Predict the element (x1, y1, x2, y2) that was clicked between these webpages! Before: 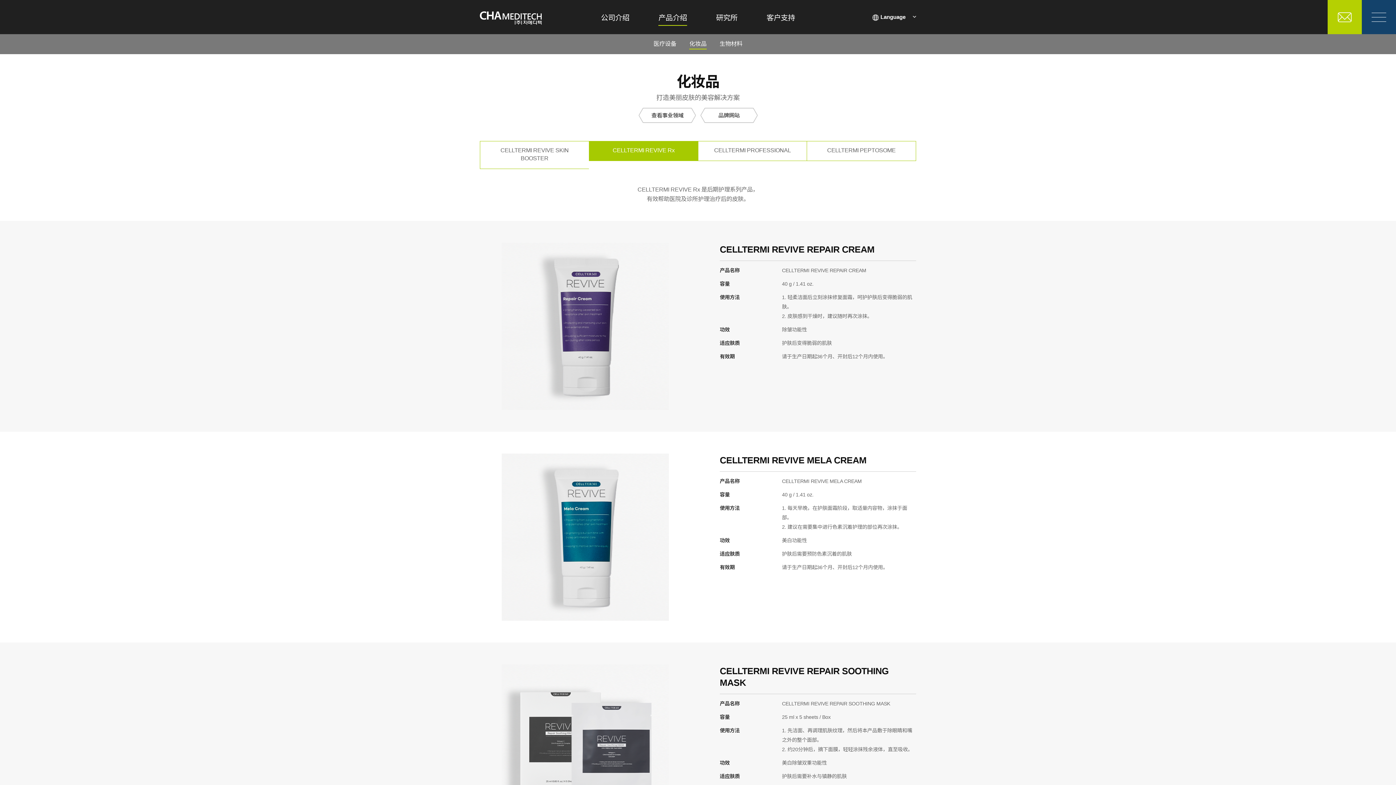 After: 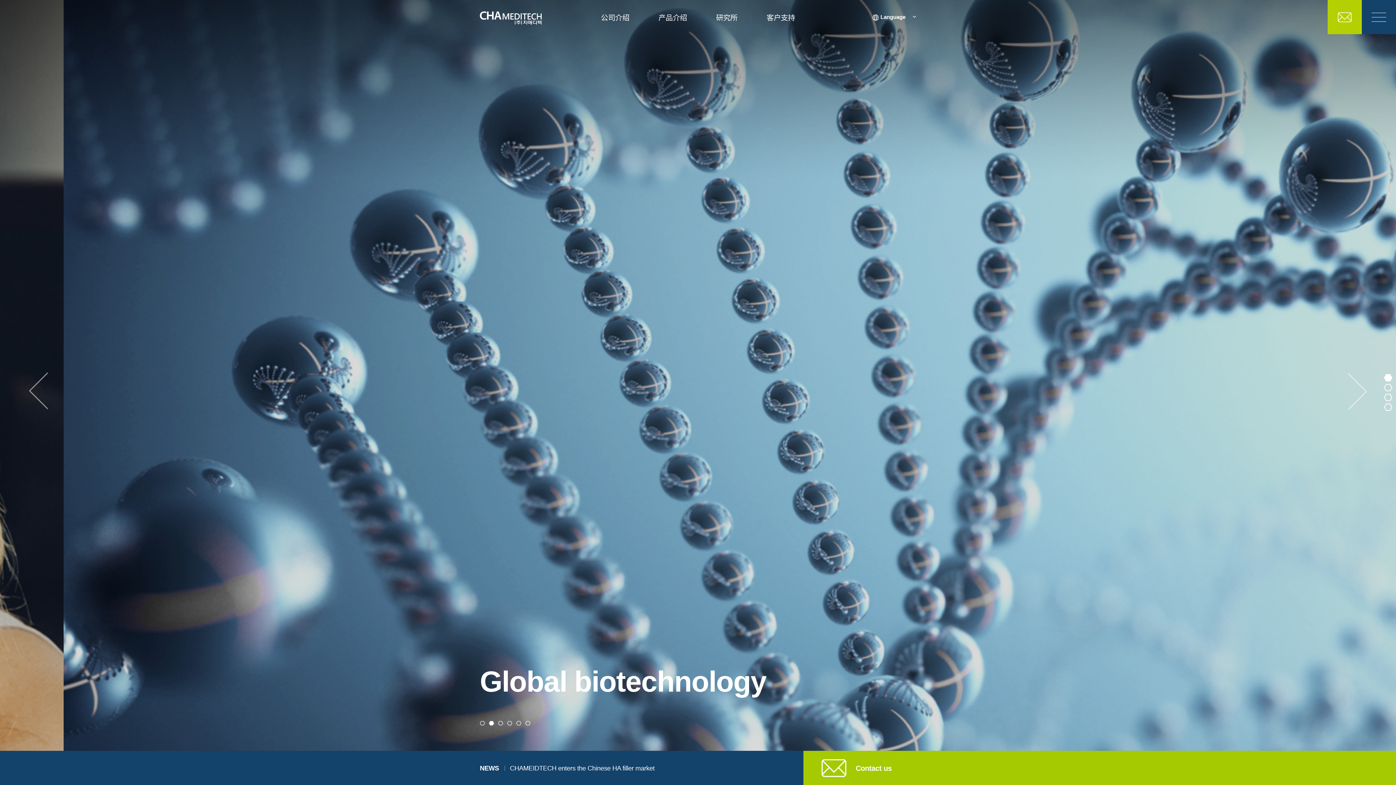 Action: bbox: (480, 11, 541, 24)